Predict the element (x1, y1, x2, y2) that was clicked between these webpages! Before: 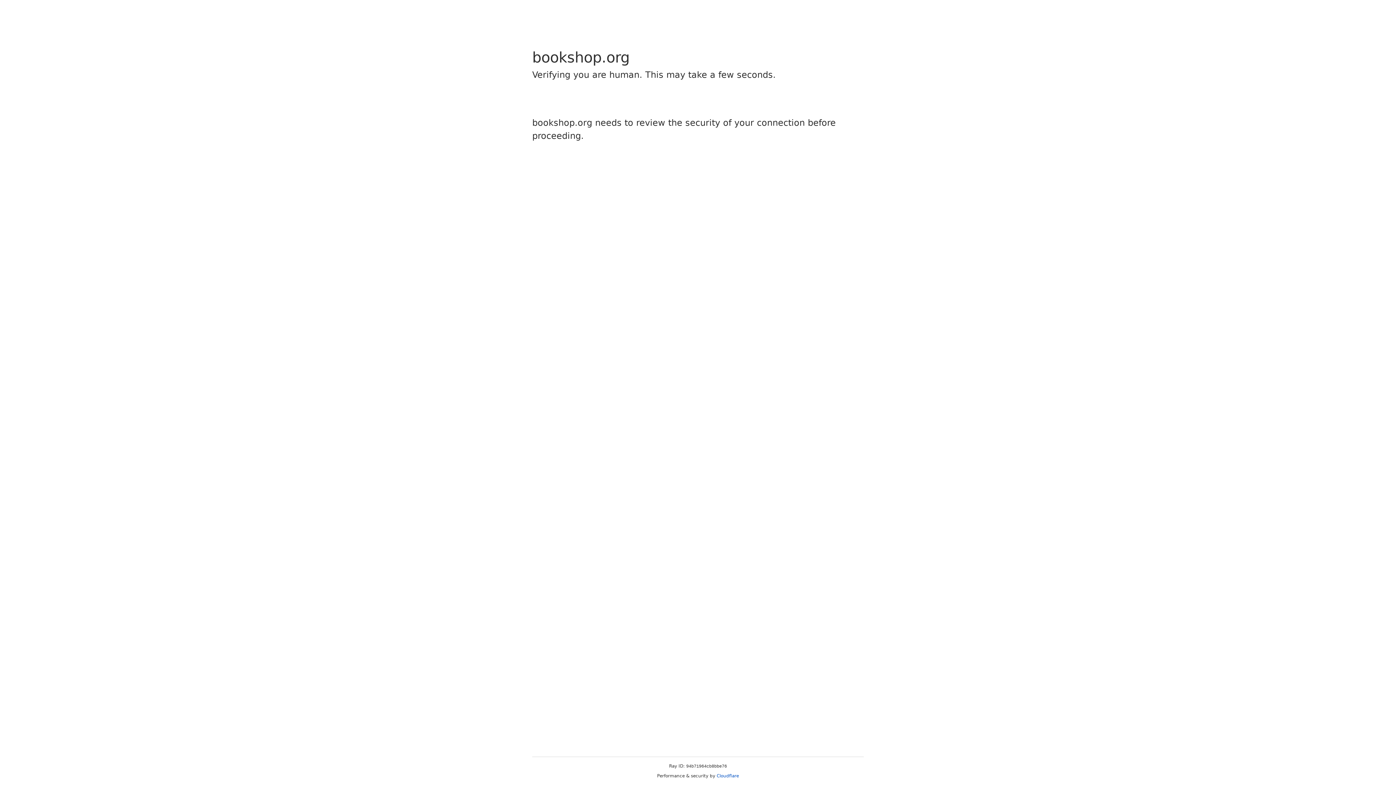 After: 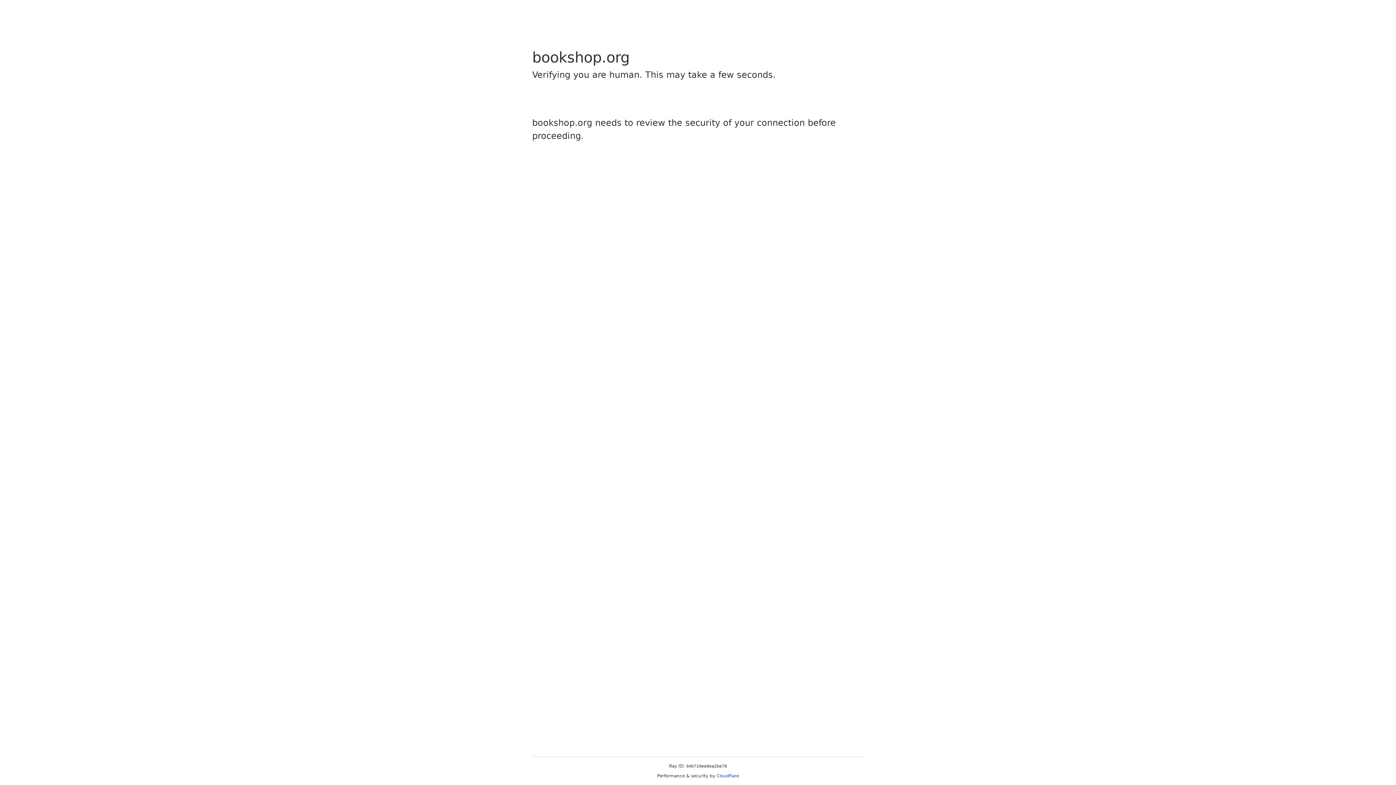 Action: bbox: (716, 773, 739, 778) label: Cloudflare